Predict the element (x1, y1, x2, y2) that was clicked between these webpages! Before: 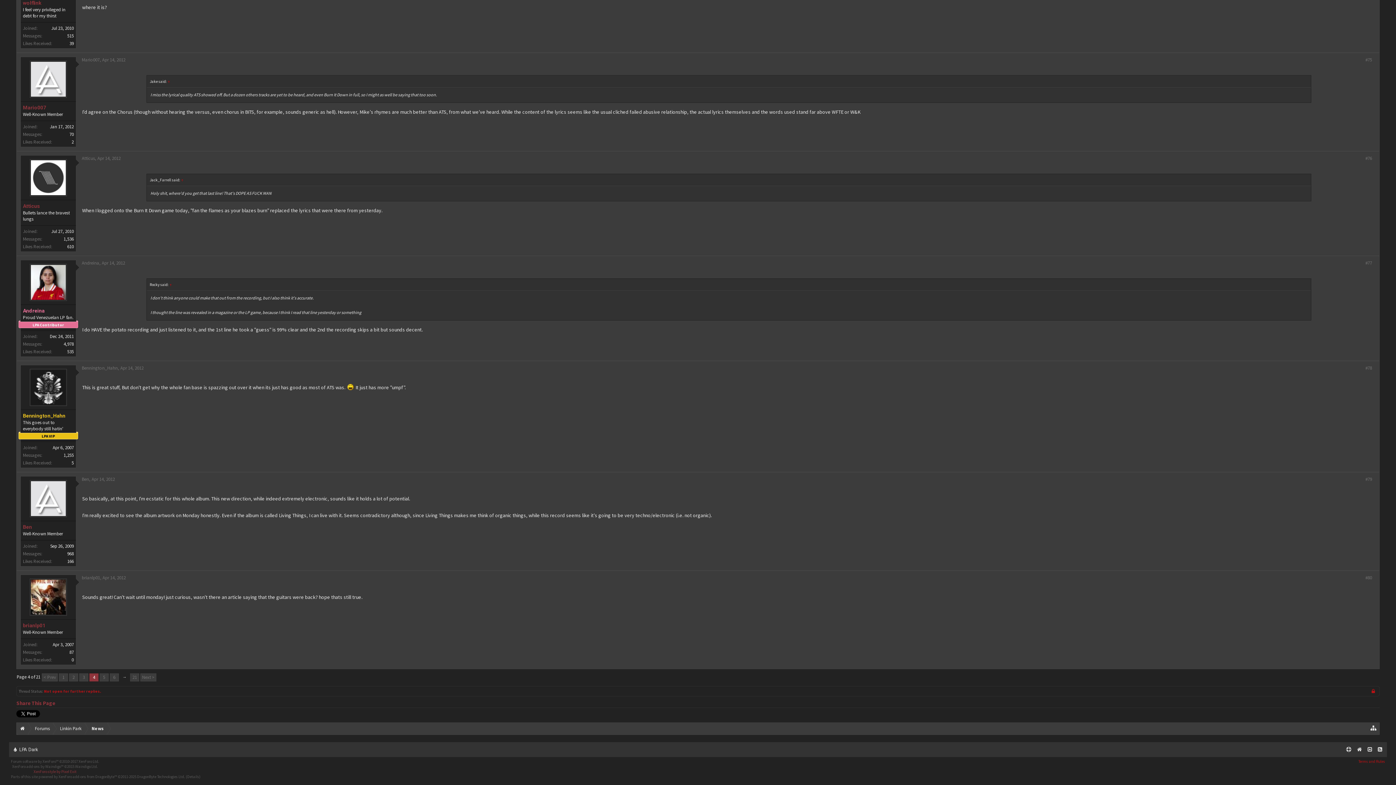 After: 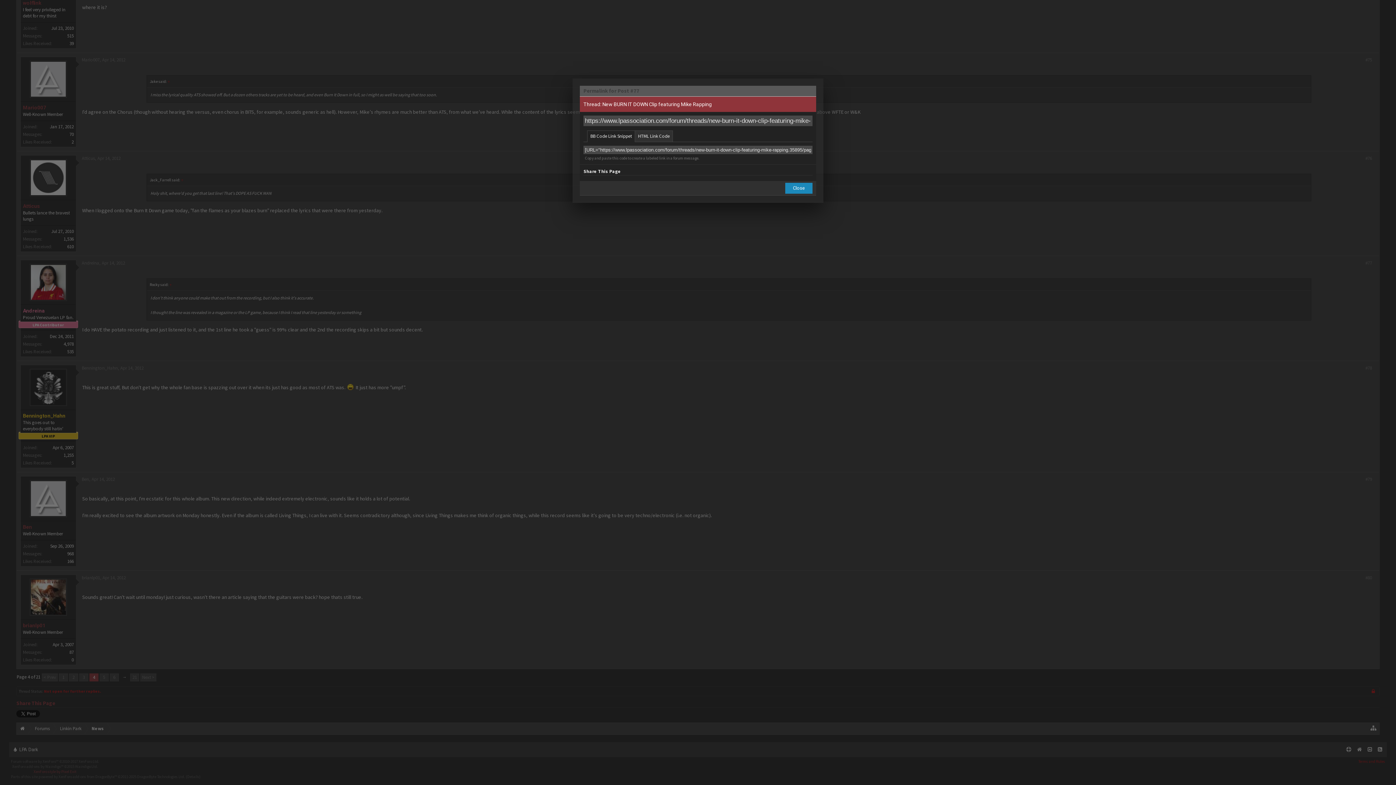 Action: bbox: (1365, 260, 1372, 266) label: #77